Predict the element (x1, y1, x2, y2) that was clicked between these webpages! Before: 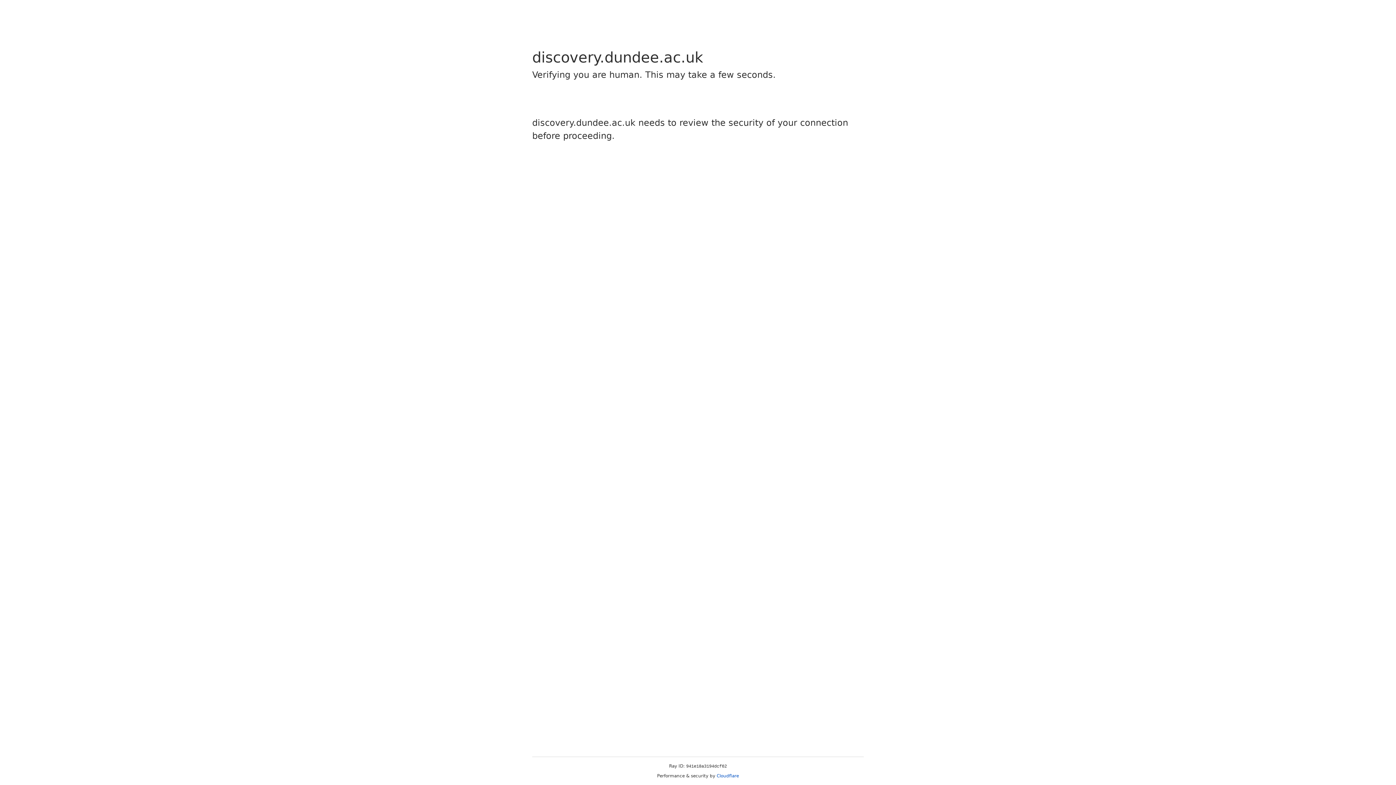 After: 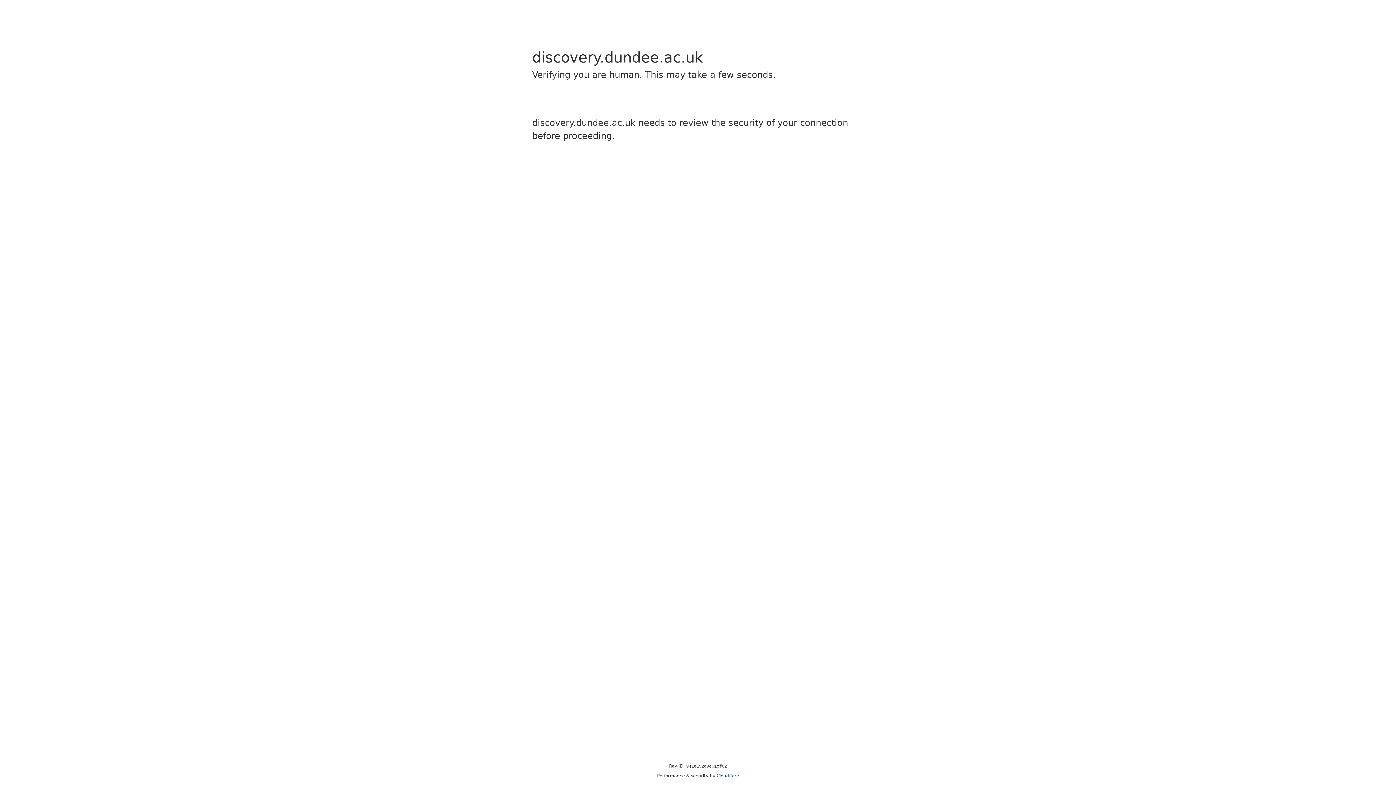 Action: bbox: (716, 773, 739, 778) label: Cloudflare